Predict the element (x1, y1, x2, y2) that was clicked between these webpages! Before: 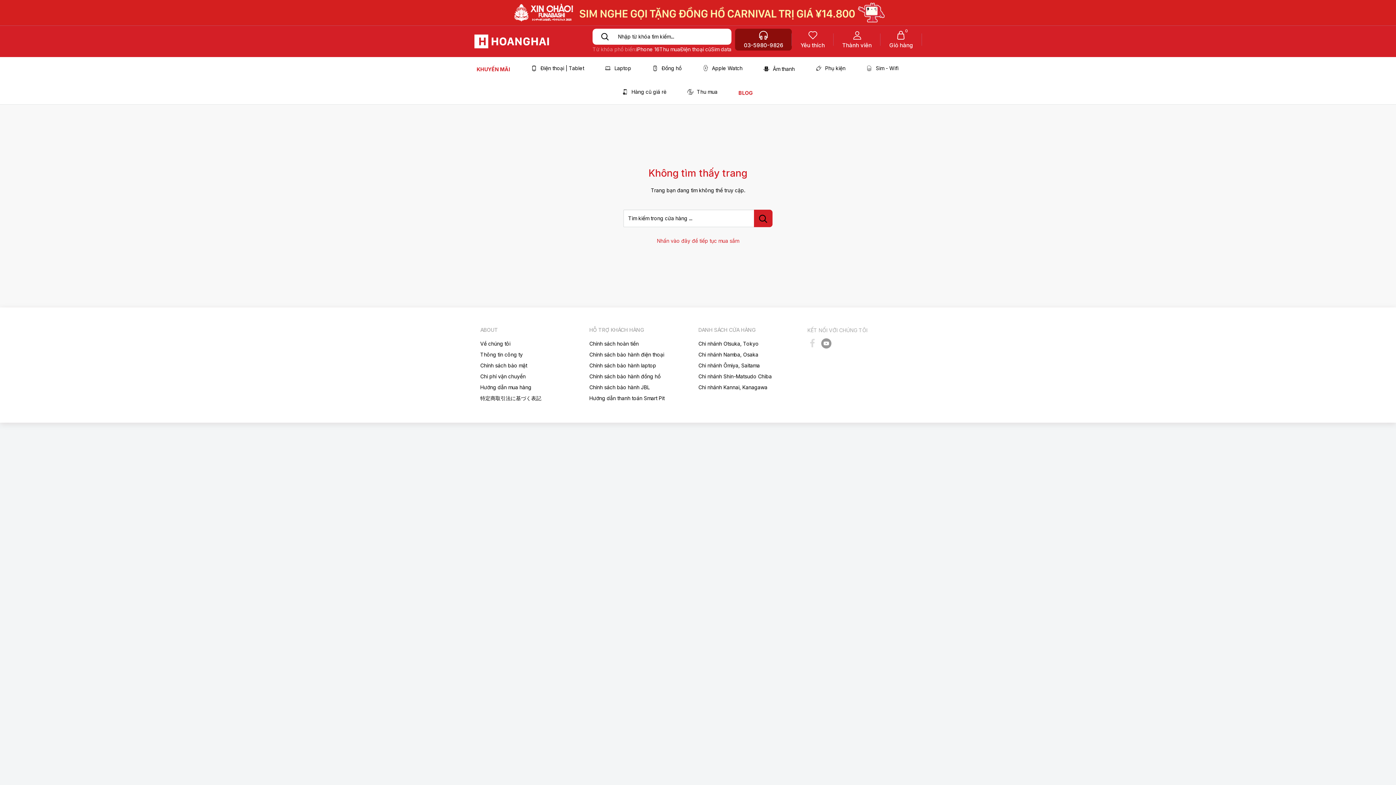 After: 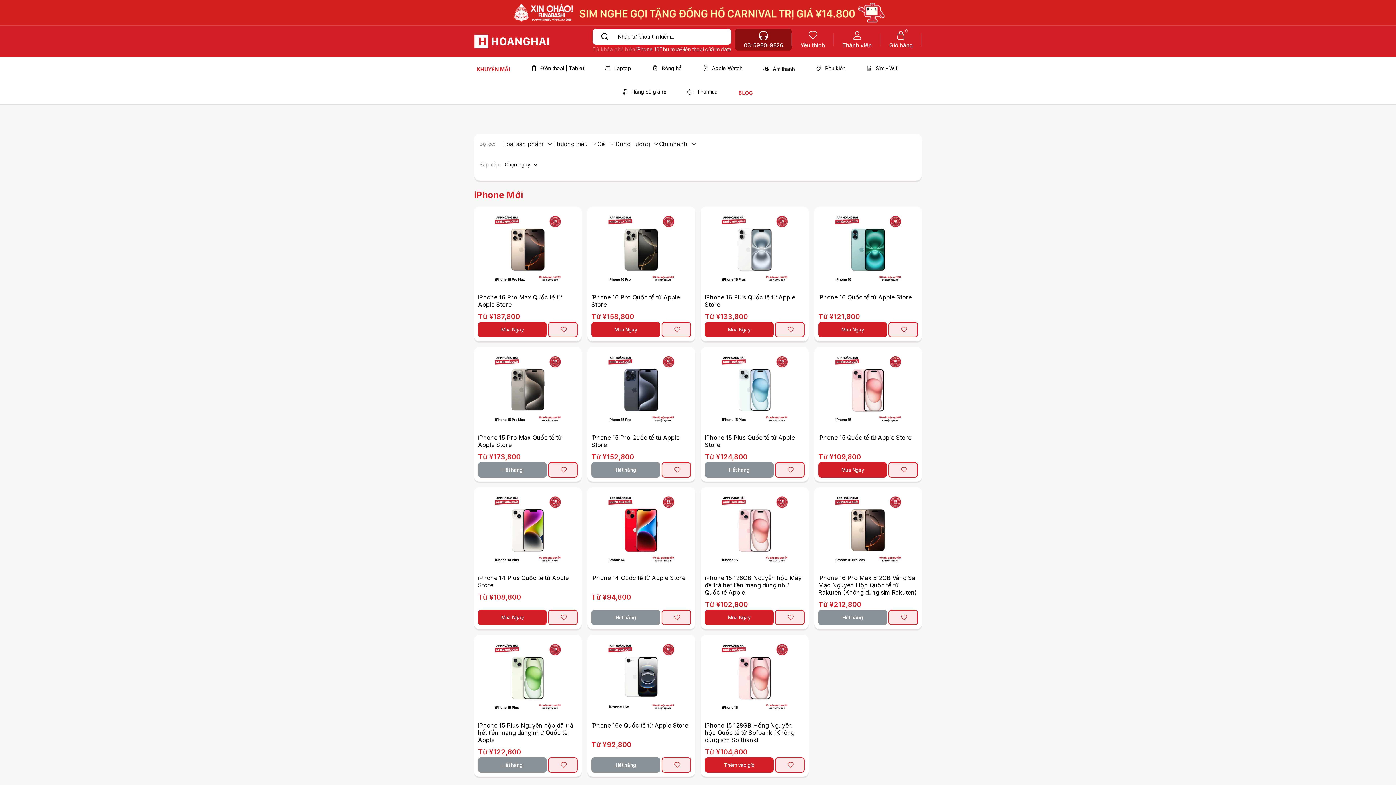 Action: bbox: (531, 63, 584, 73) label: Điện thoại | Tablet